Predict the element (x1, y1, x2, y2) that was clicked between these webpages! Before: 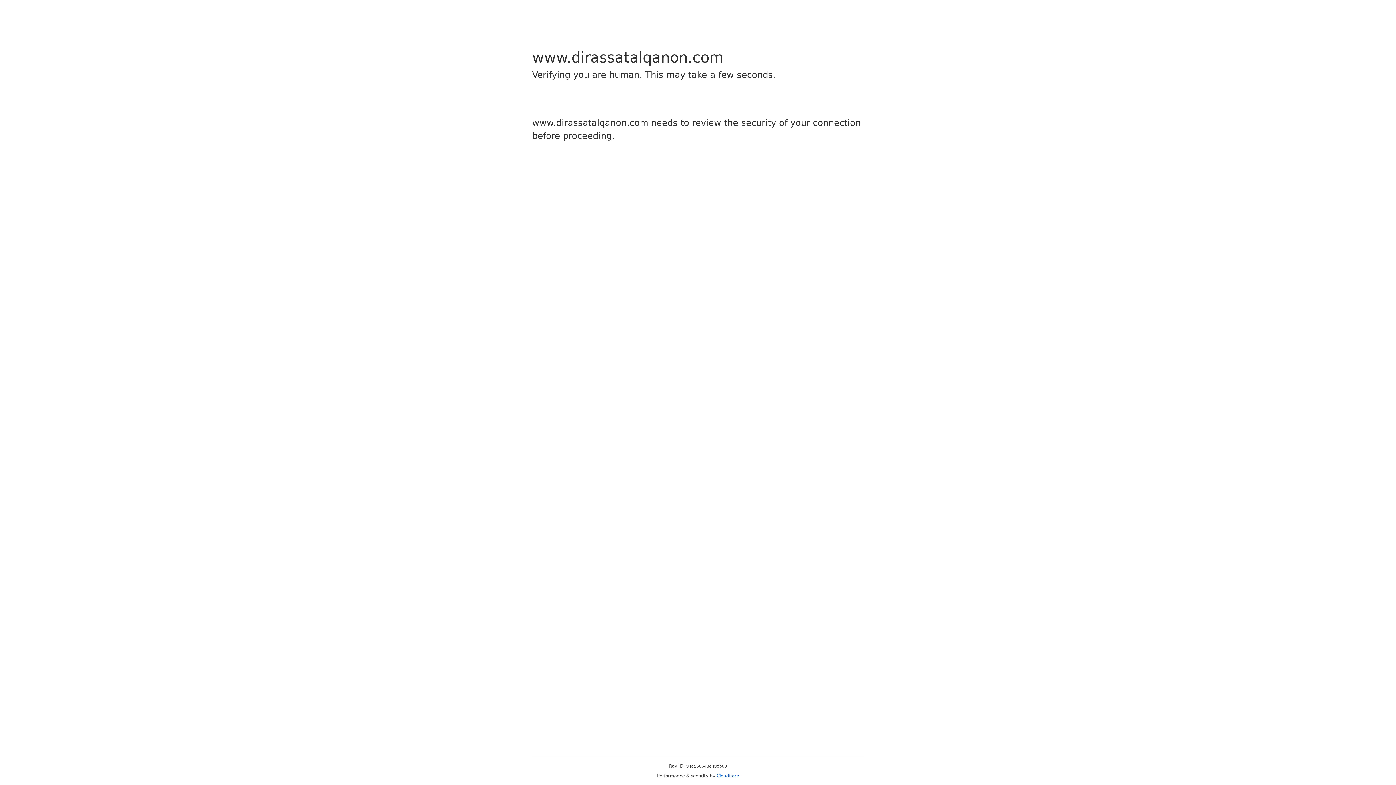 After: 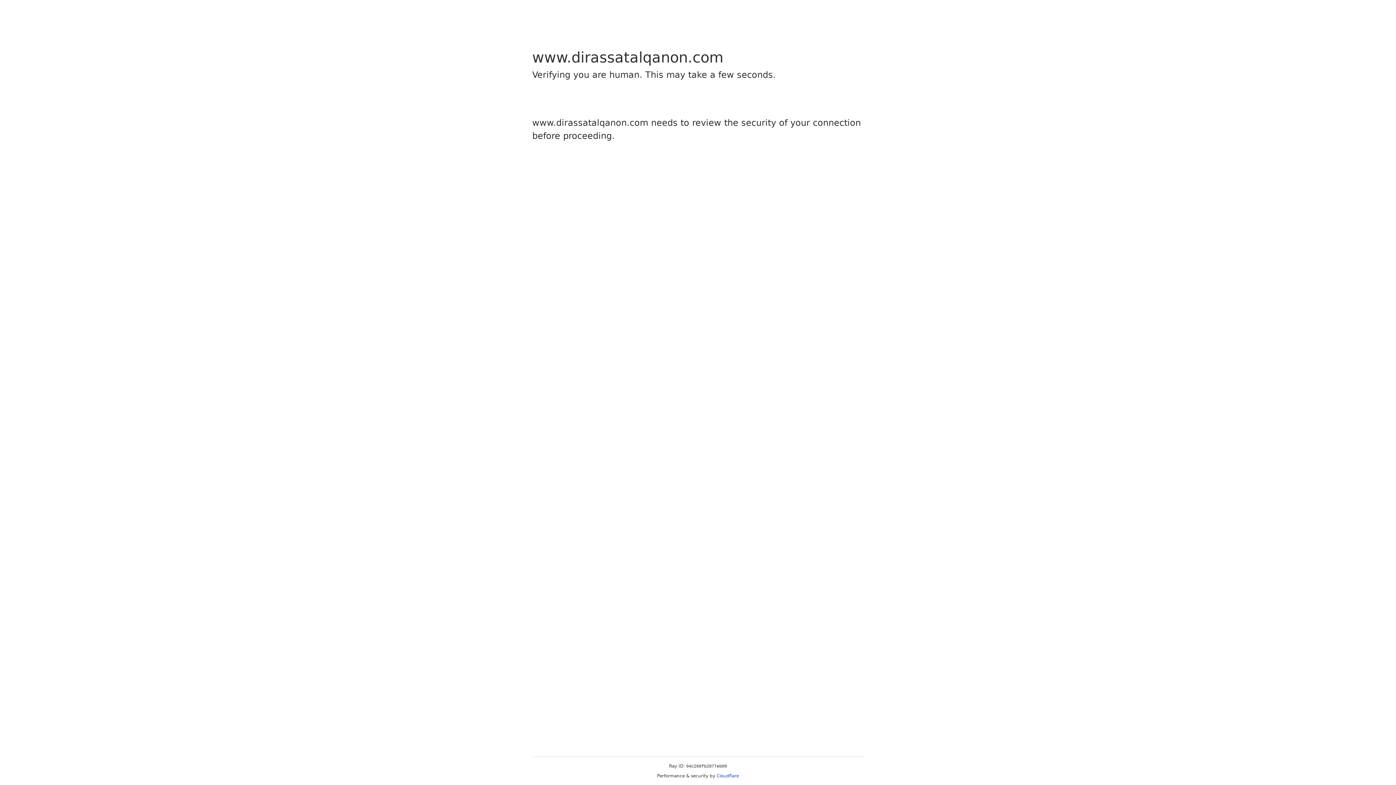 Action: bbox: (716, 773, 739, 778) label: Cloudflare